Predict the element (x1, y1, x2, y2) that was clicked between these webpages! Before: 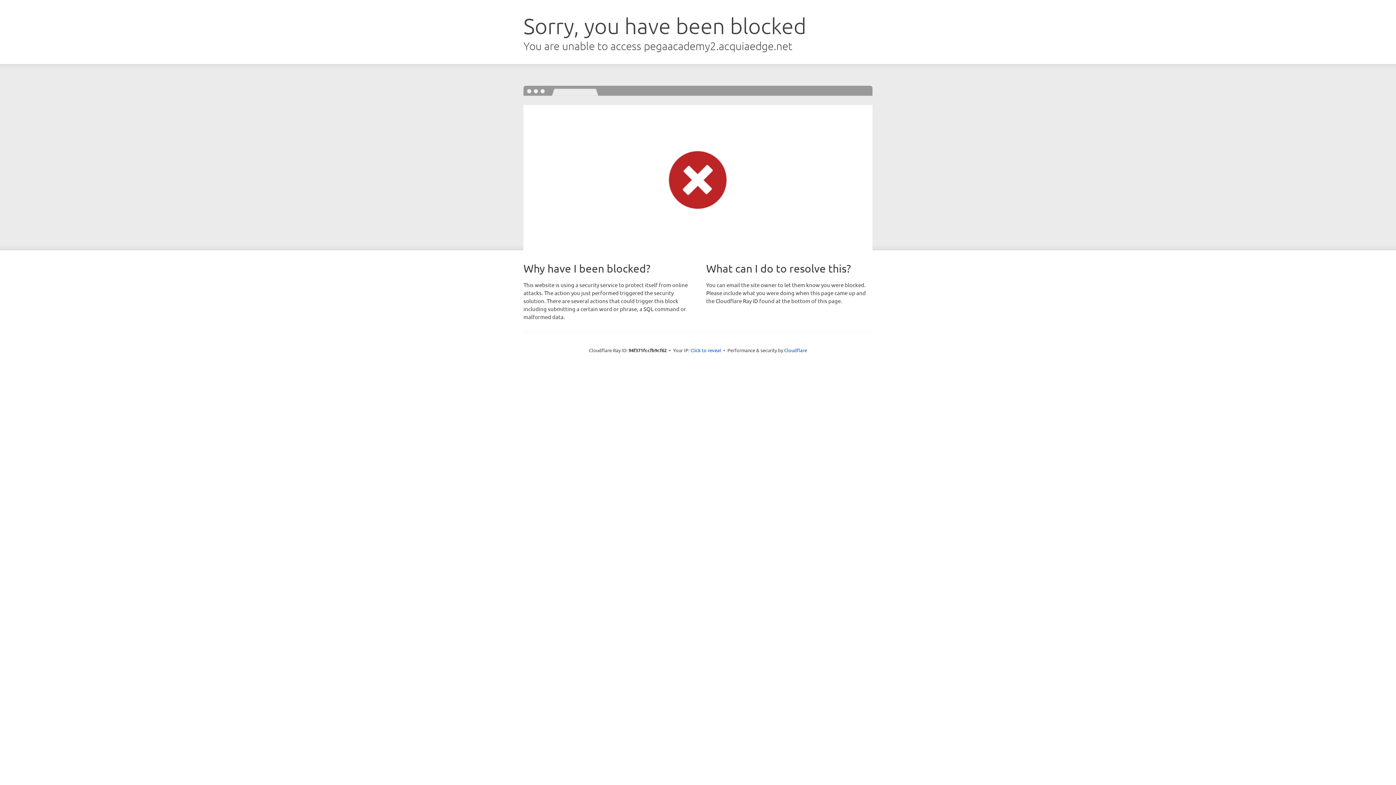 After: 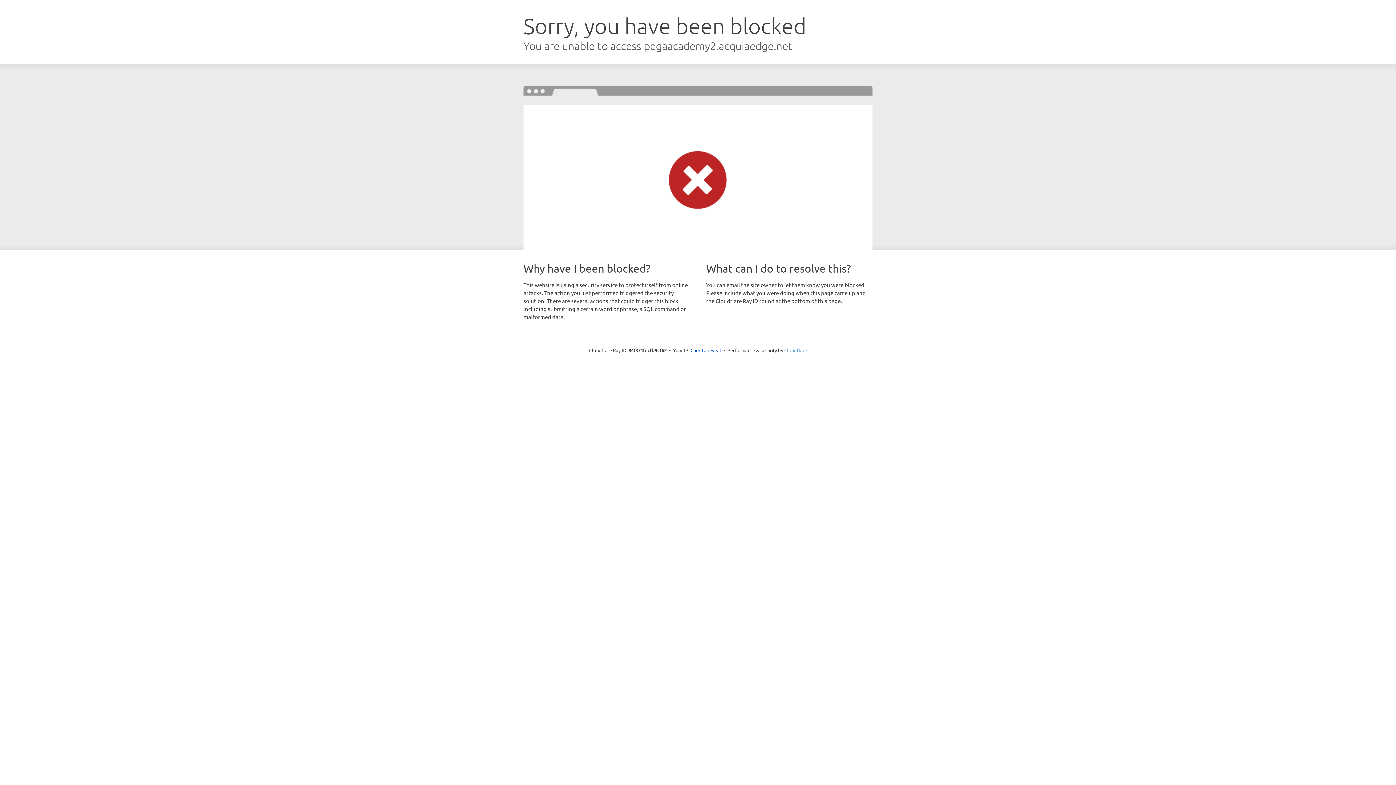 Action: bbox: (784, 347, 807, 353) label: Cloudflare